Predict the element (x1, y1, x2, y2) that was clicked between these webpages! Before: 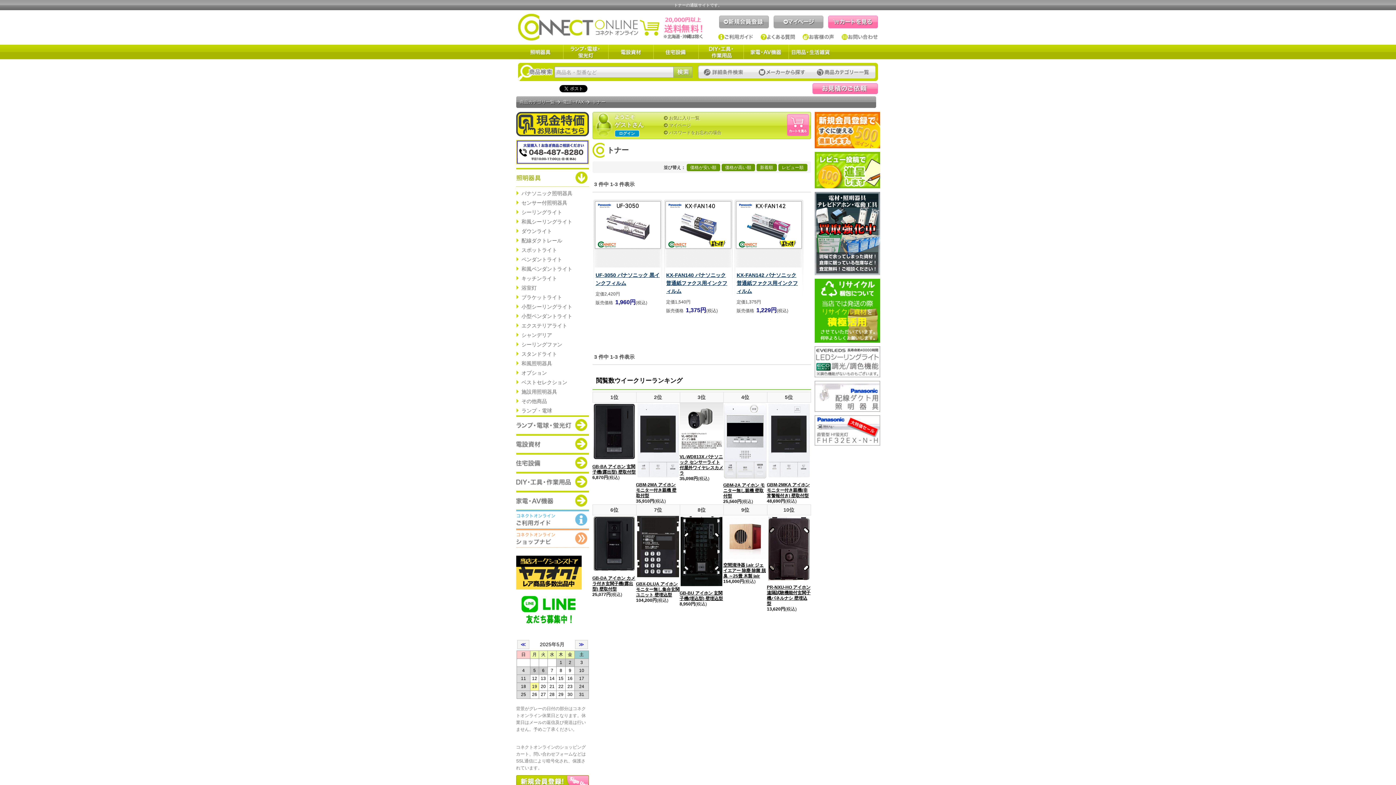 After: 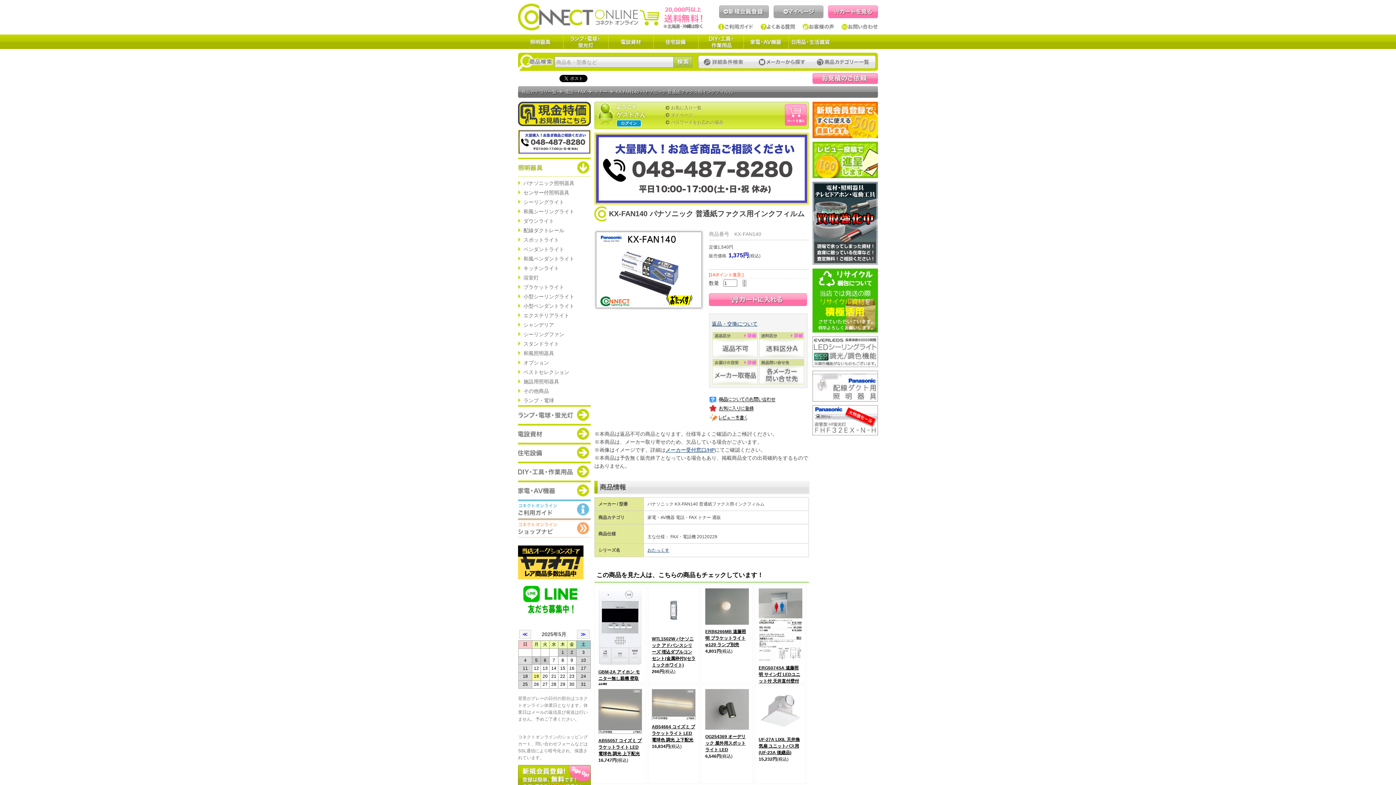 Action: bbox: (664, 200, 732, 269)